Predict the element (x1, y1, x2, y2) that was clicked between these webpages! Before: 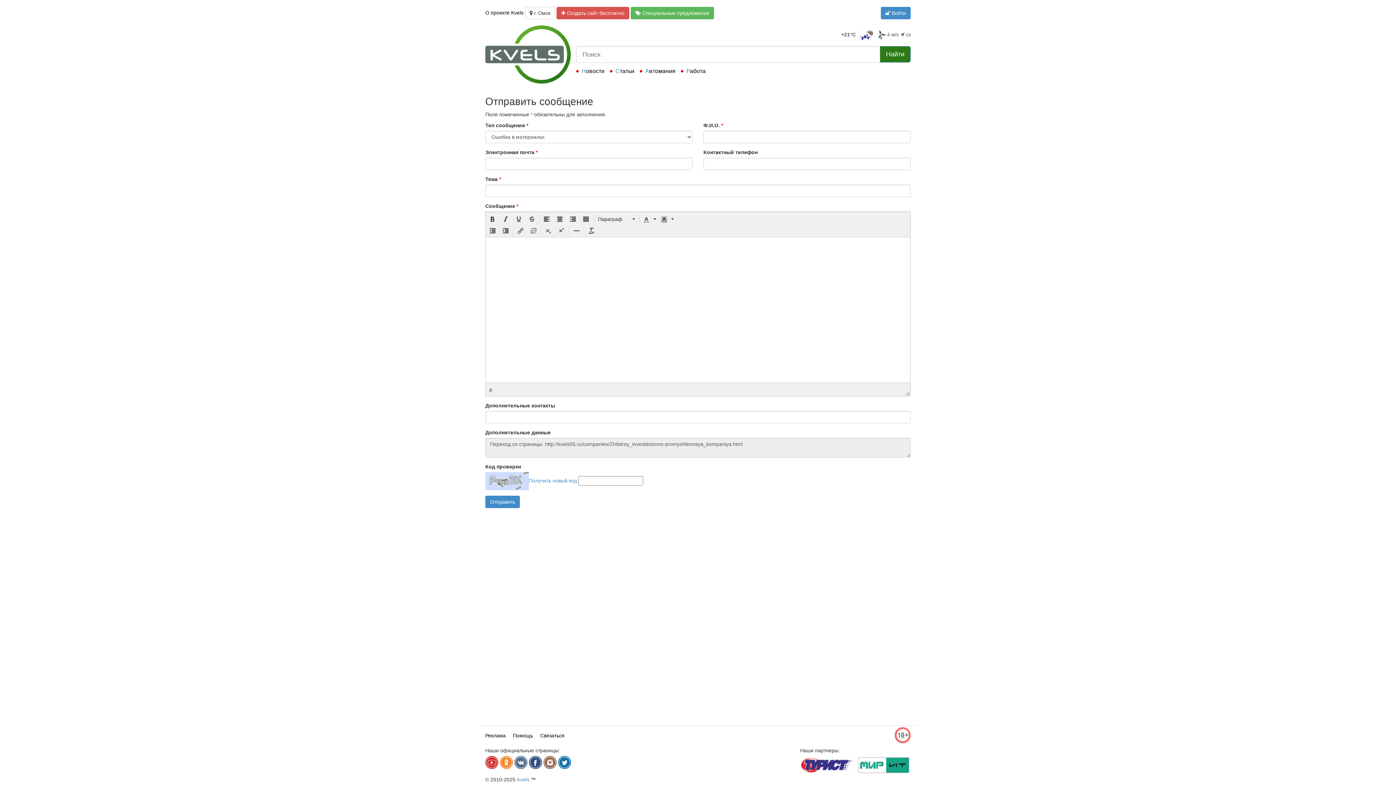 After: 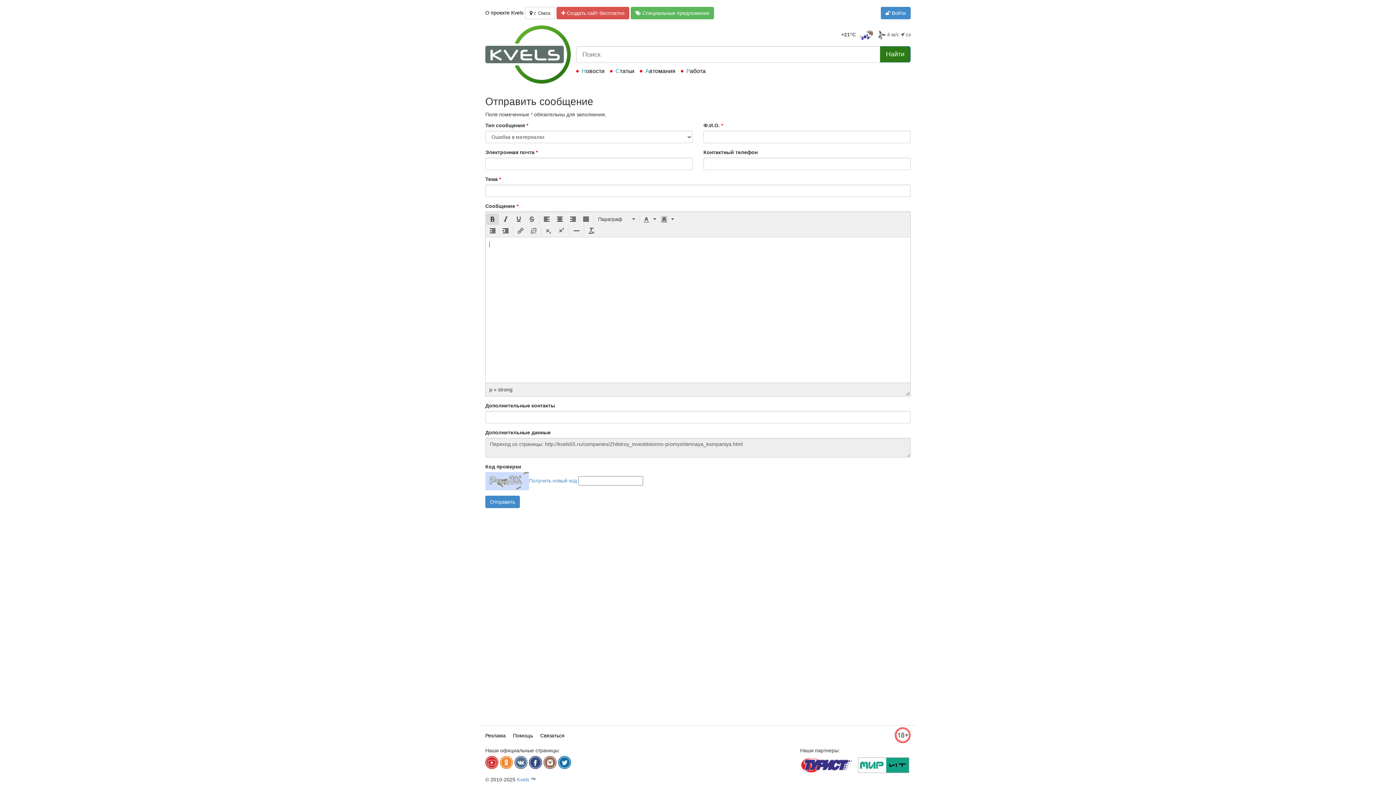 Action: bbox: (486, 213, 498, 224) label: Bold